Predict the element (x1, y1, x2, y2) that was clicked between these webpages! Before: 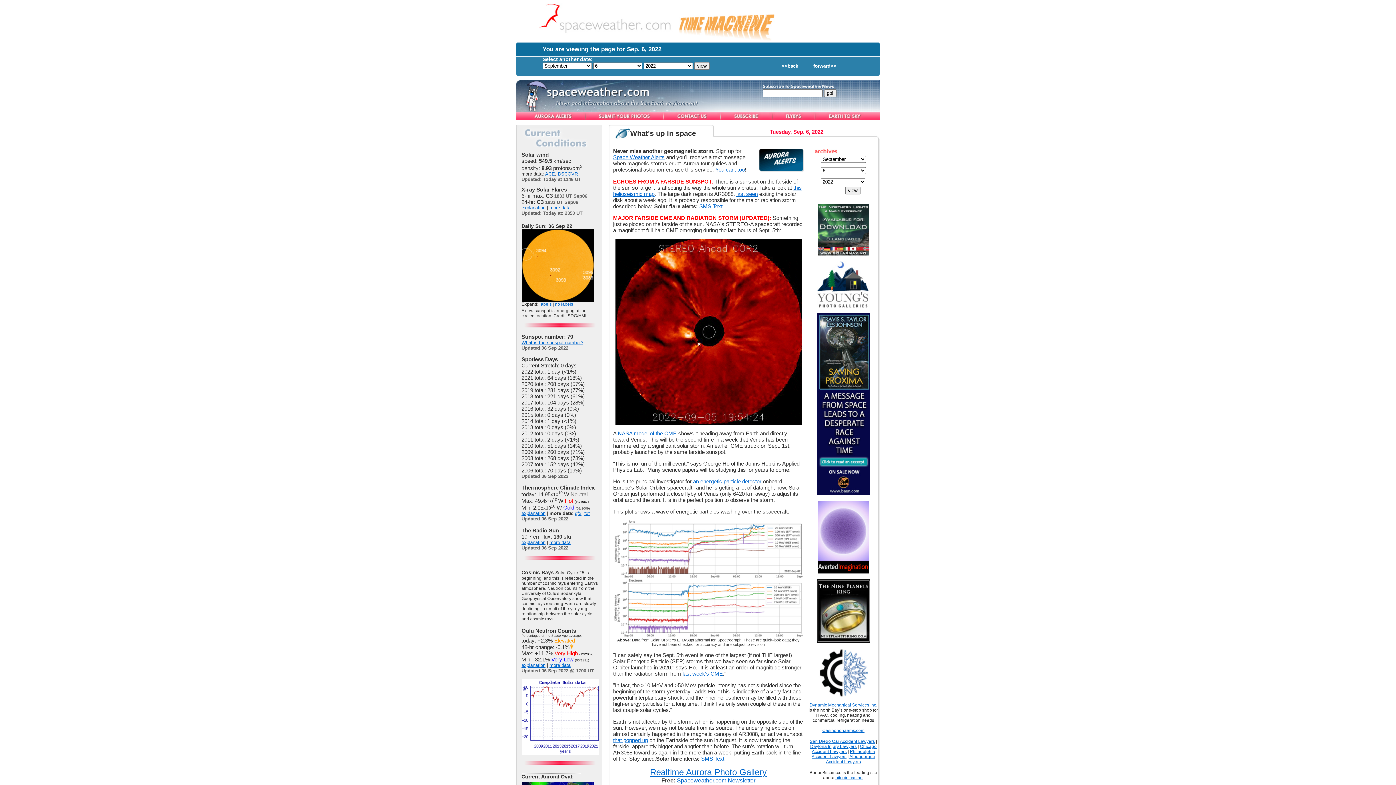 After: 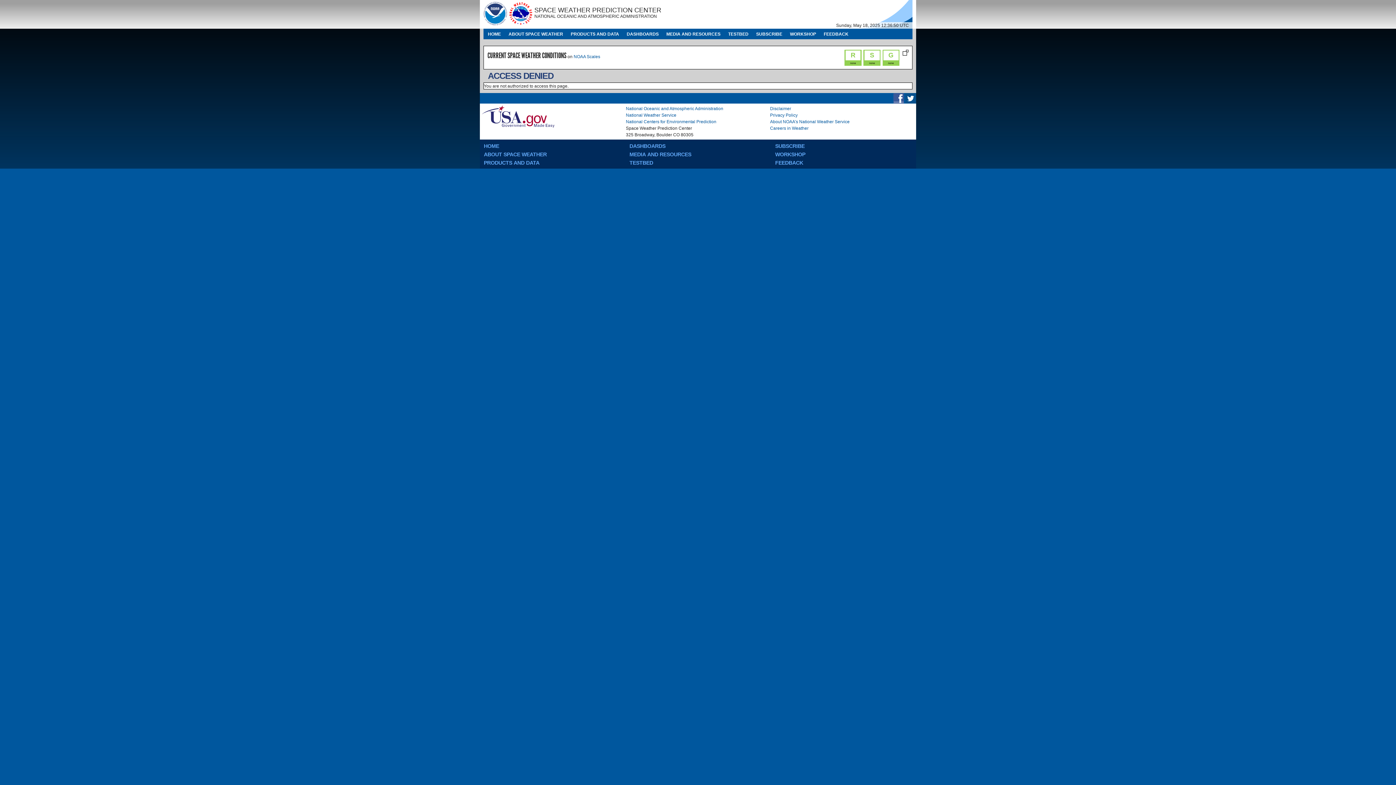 Action: label: more data bbox: (549, 205, 570, 210)